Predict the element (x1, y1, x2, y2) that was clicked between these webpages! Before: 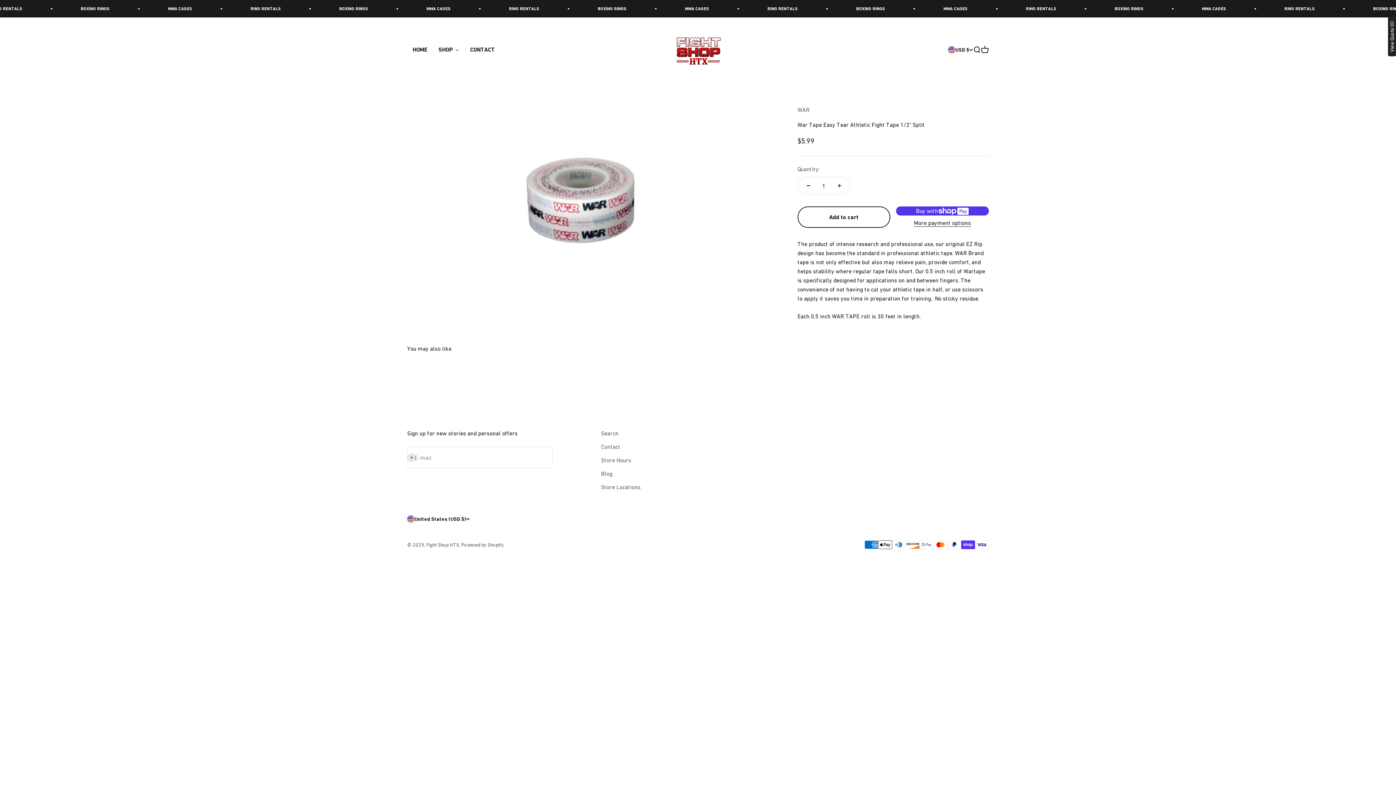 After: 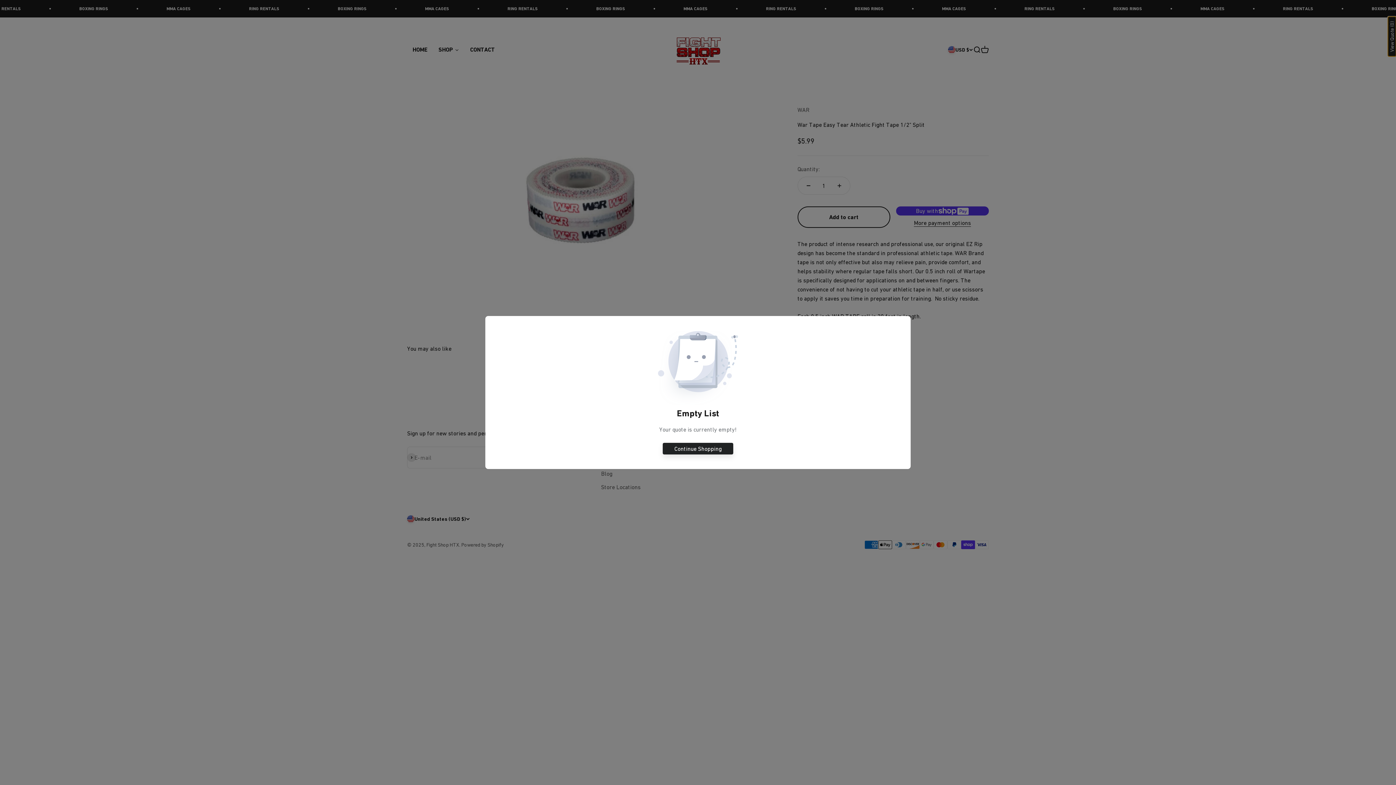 Action: bbox: (1388, 16, 1396, 56) label: View Quote (0)